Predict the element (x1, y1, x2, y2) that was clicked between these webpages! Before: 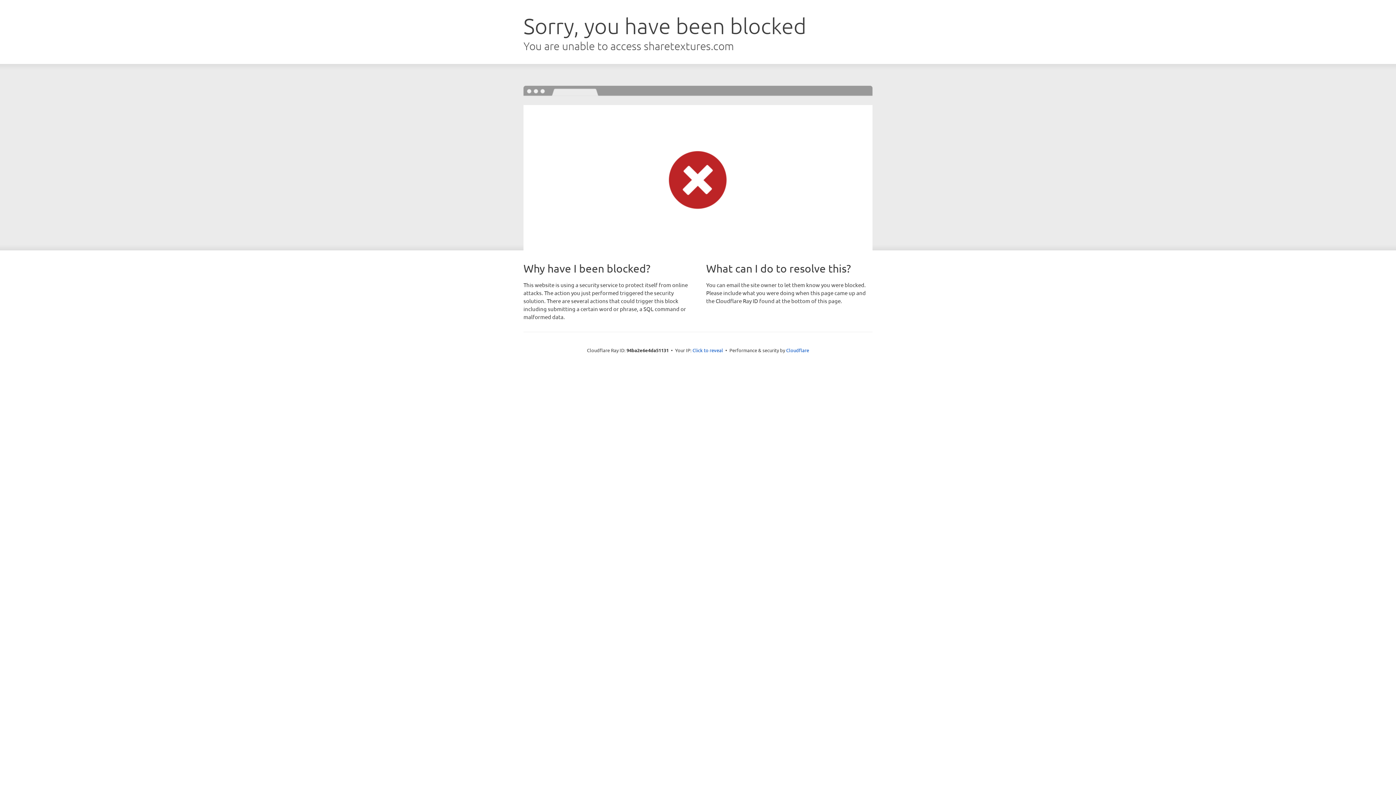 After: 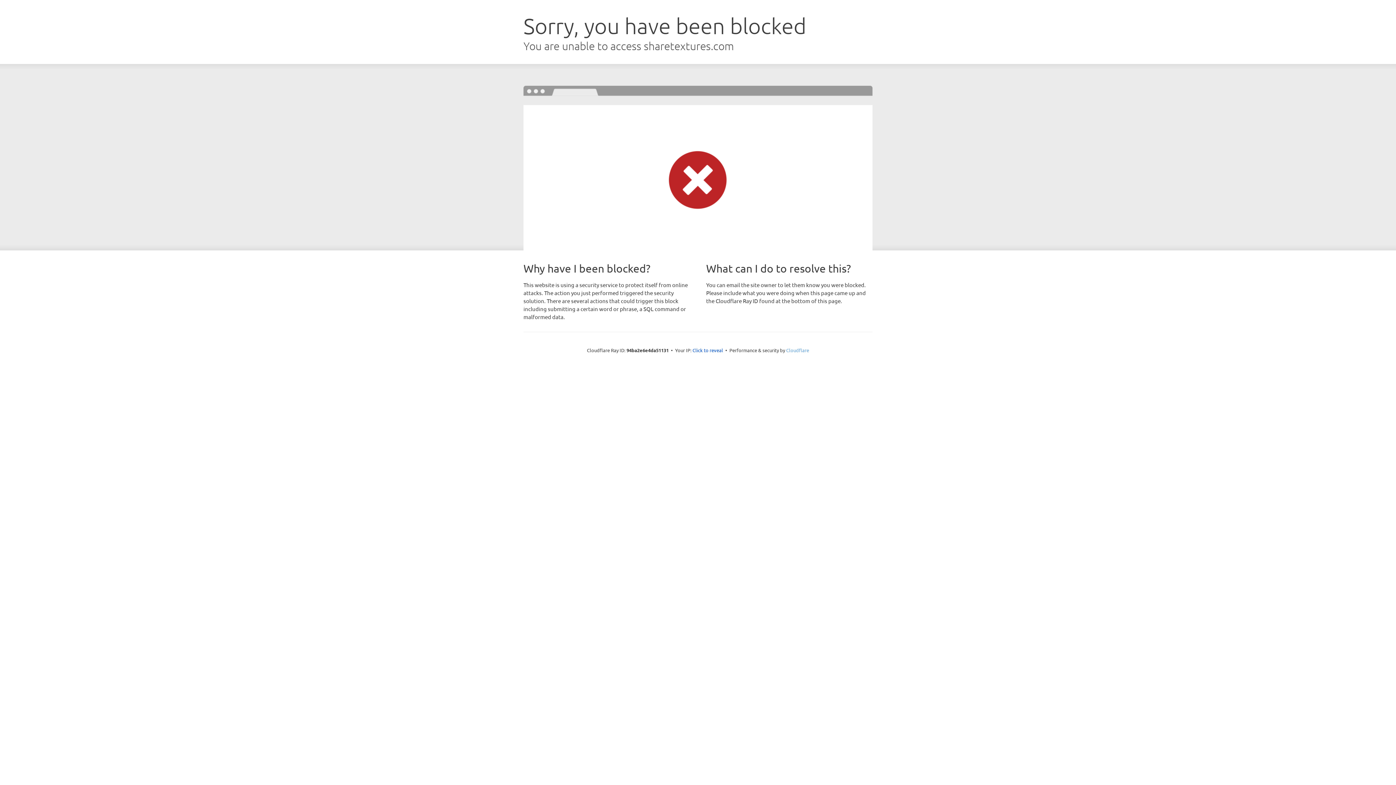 Action: label: Cloudflare bbox: (786, 347, 809, 353)